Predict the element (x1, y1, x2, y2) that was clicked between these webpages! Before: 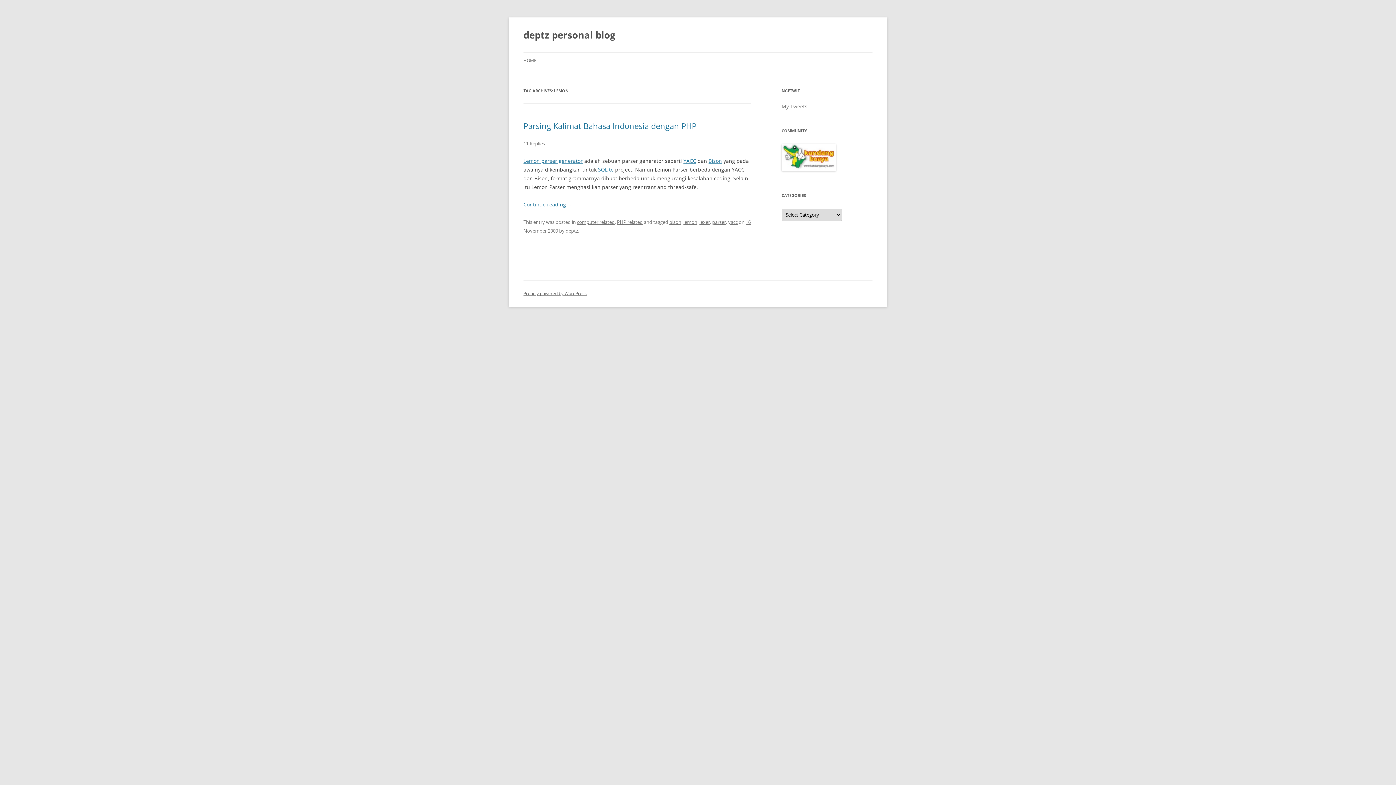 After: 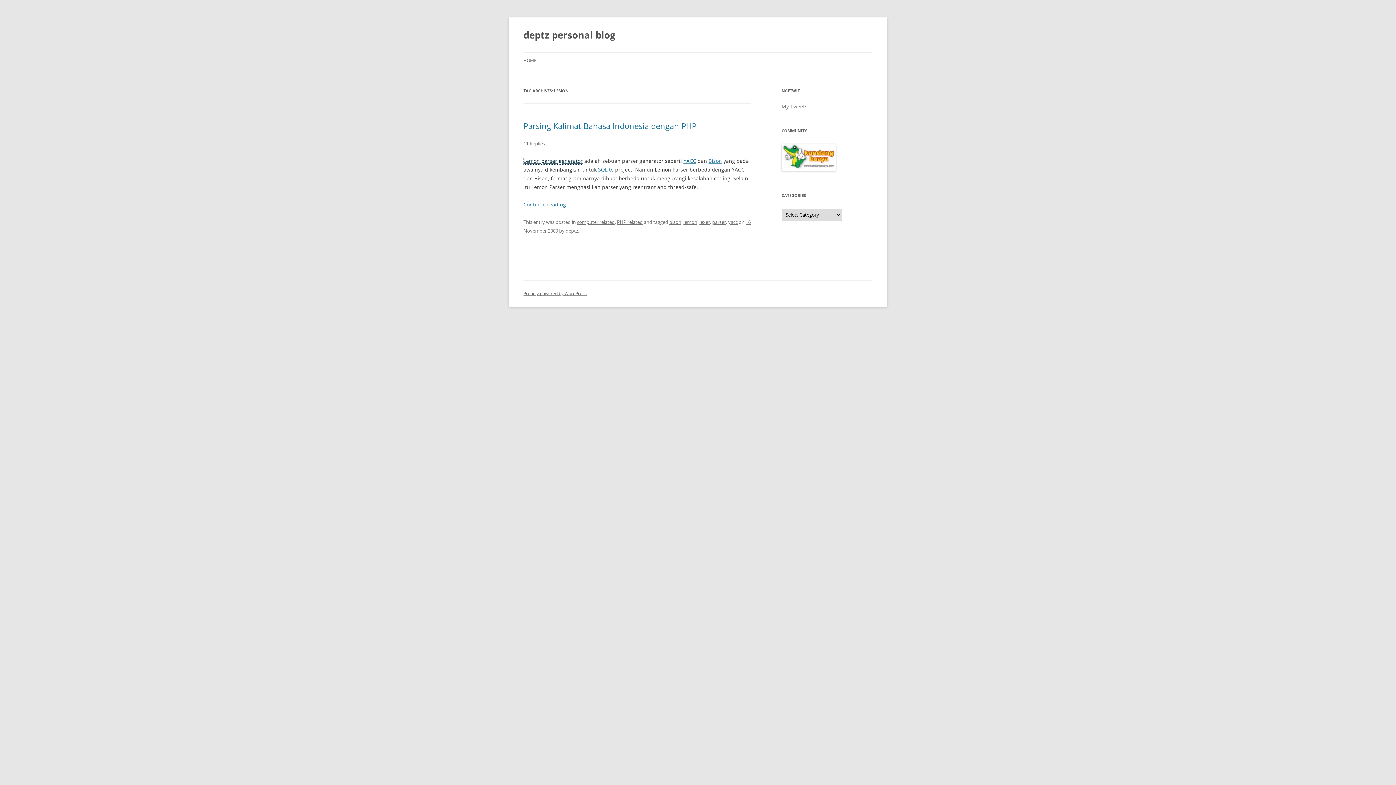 Action: bbox: (523, 157, 582, 164) label: Lemon parser generator